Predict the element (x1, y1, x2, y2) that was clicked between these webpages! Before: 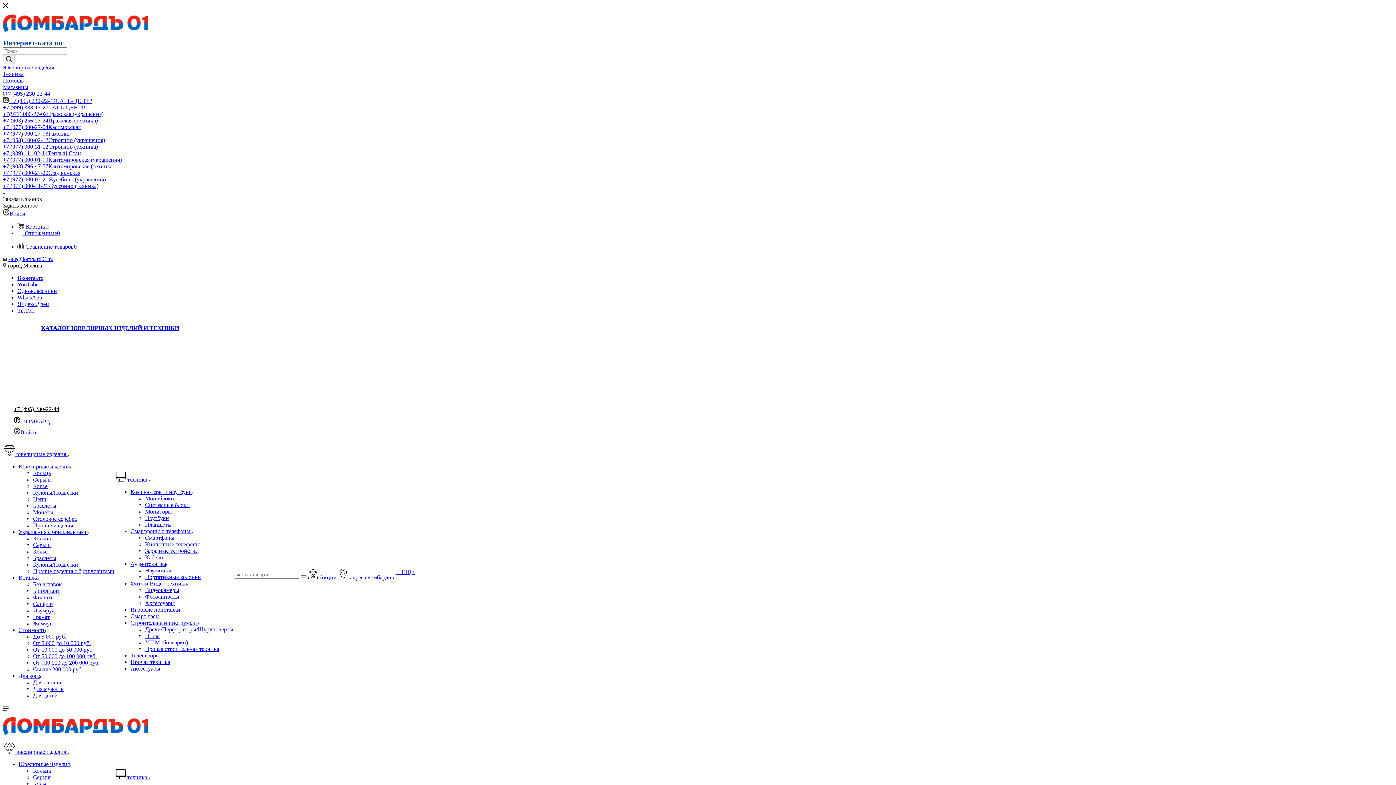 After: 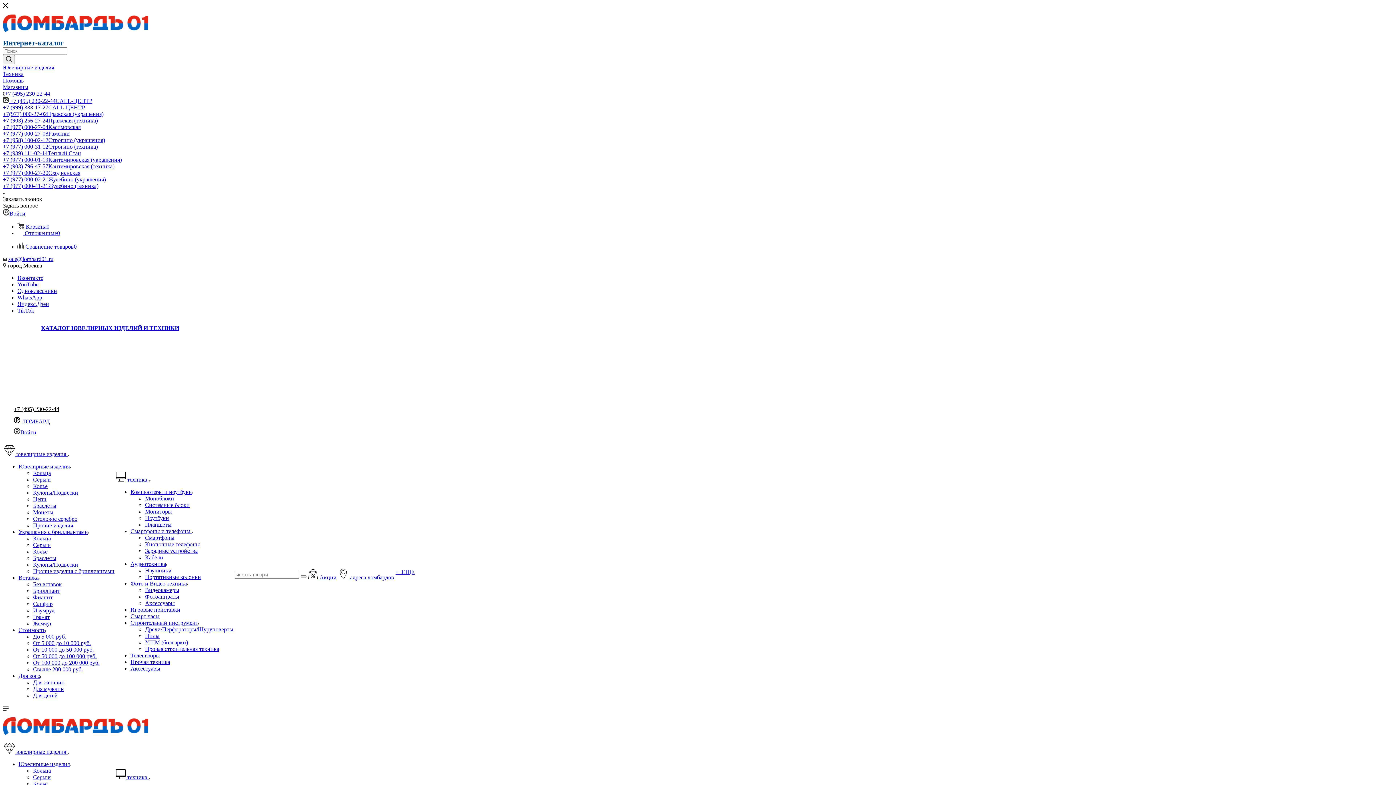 Action: bbox: (33, 666, 82, 672) label: Свыше 200 000 руб.